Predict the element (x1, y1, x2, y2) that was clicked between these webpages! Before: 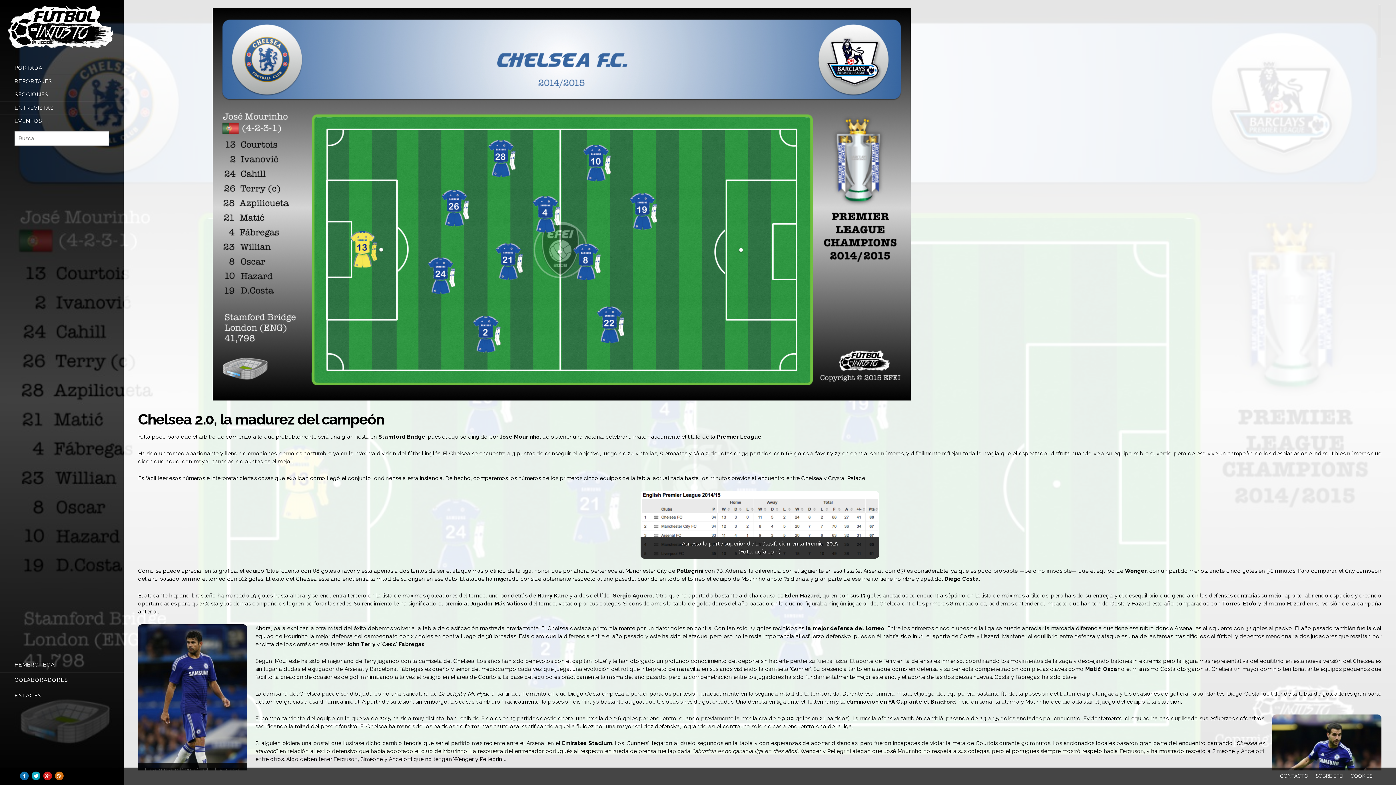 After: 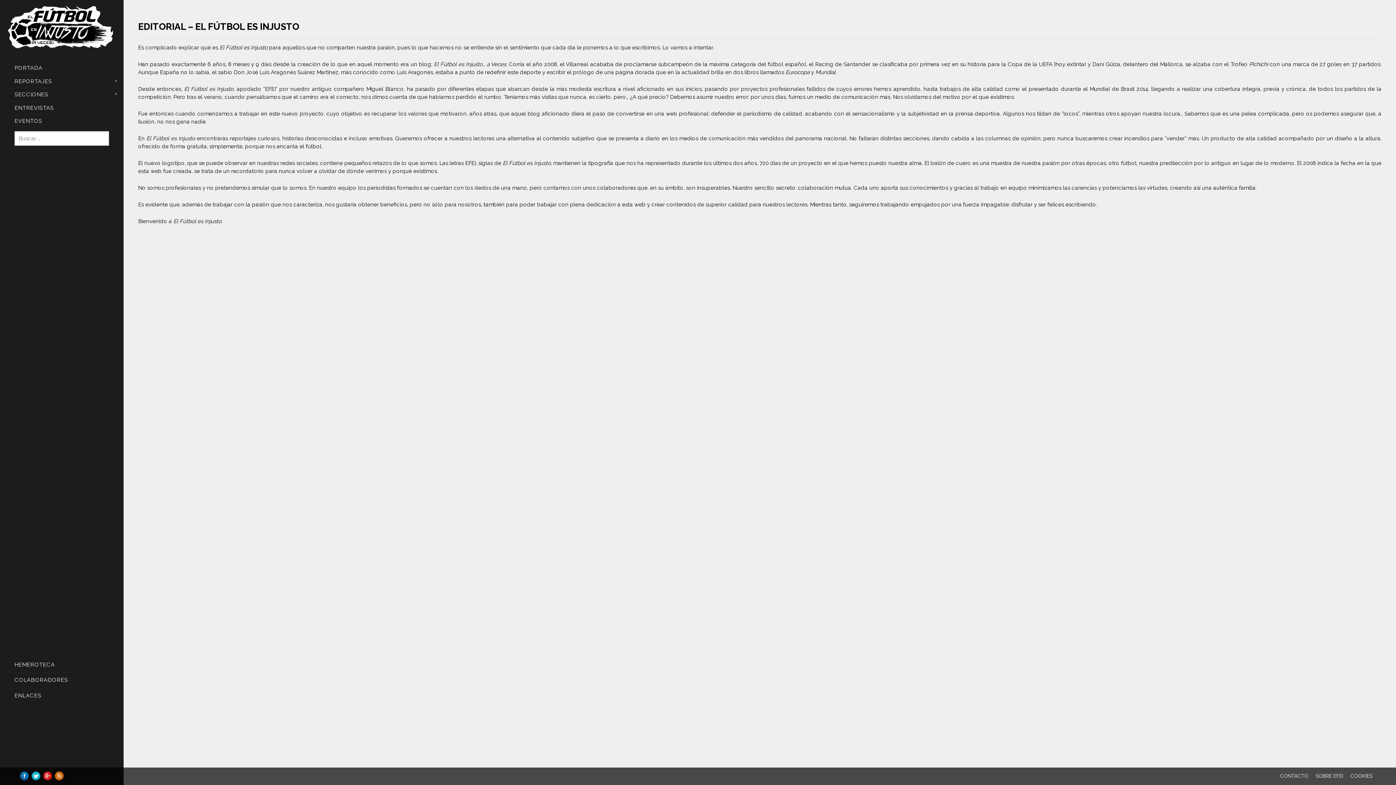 Action: bbox: (1312, 770, 1347, 782) label: SOBRE EFEI